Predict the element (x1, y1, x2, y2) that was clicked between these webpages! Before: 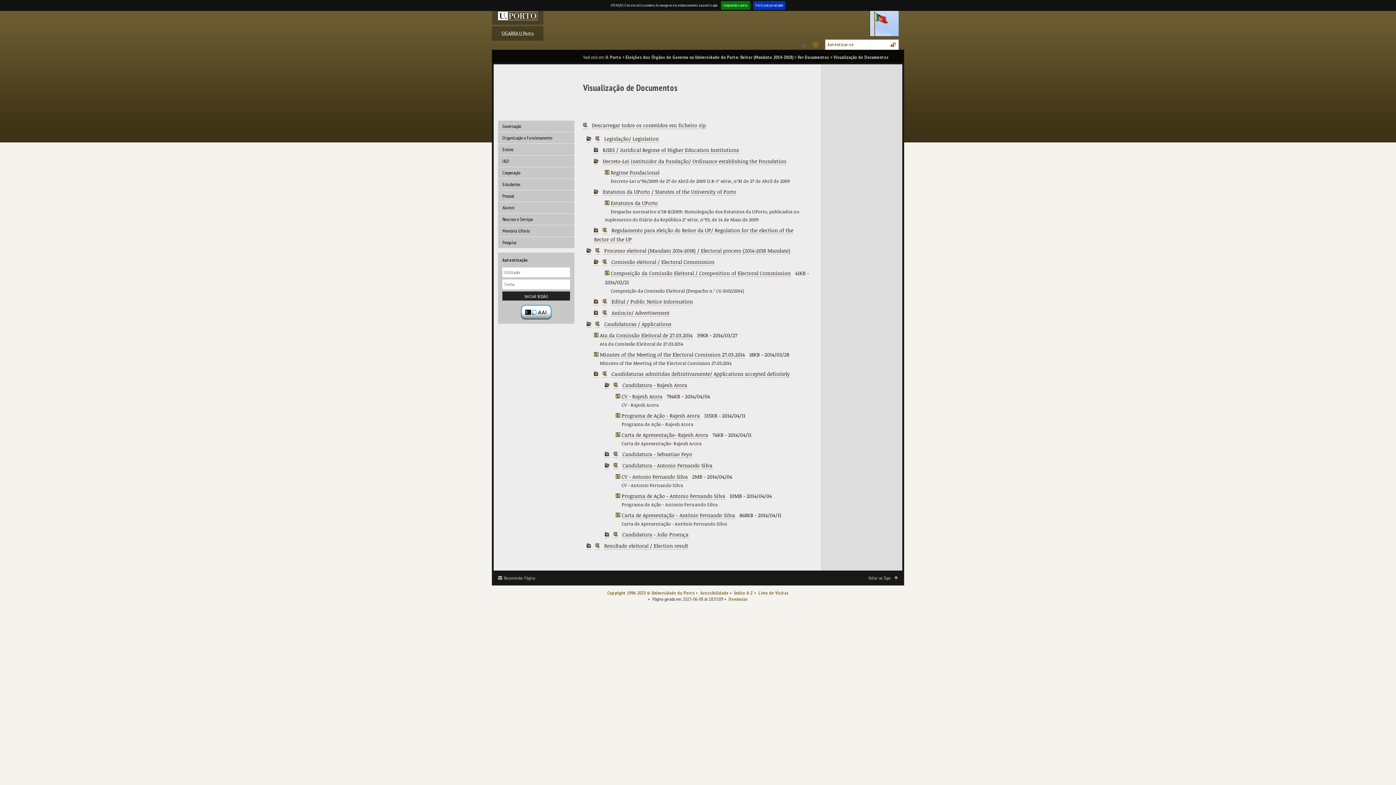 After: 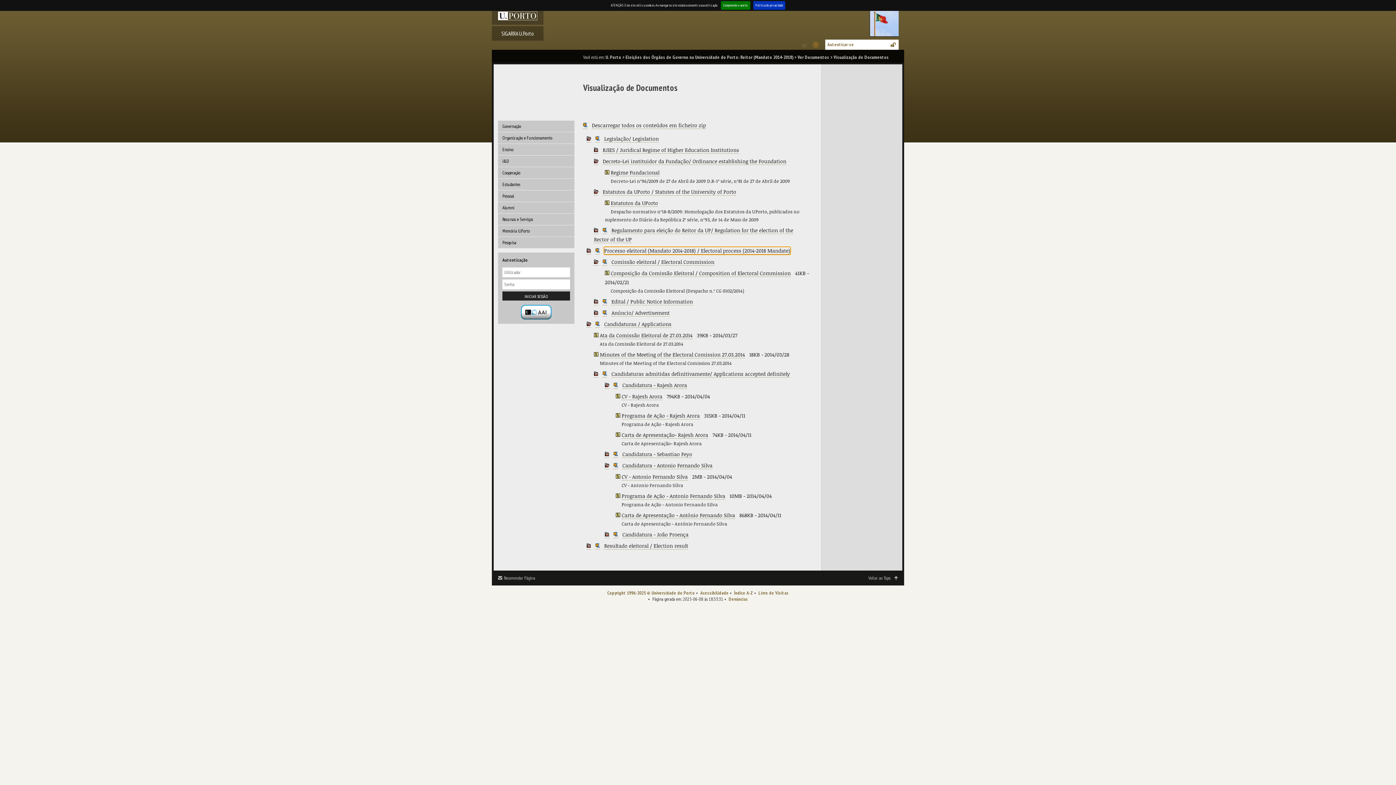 Action: label: Processo eleitoral (Mandato 2014-2018) / Electoral process (2014-2018 Mandate) bbox: (604, 247, 790, 254)